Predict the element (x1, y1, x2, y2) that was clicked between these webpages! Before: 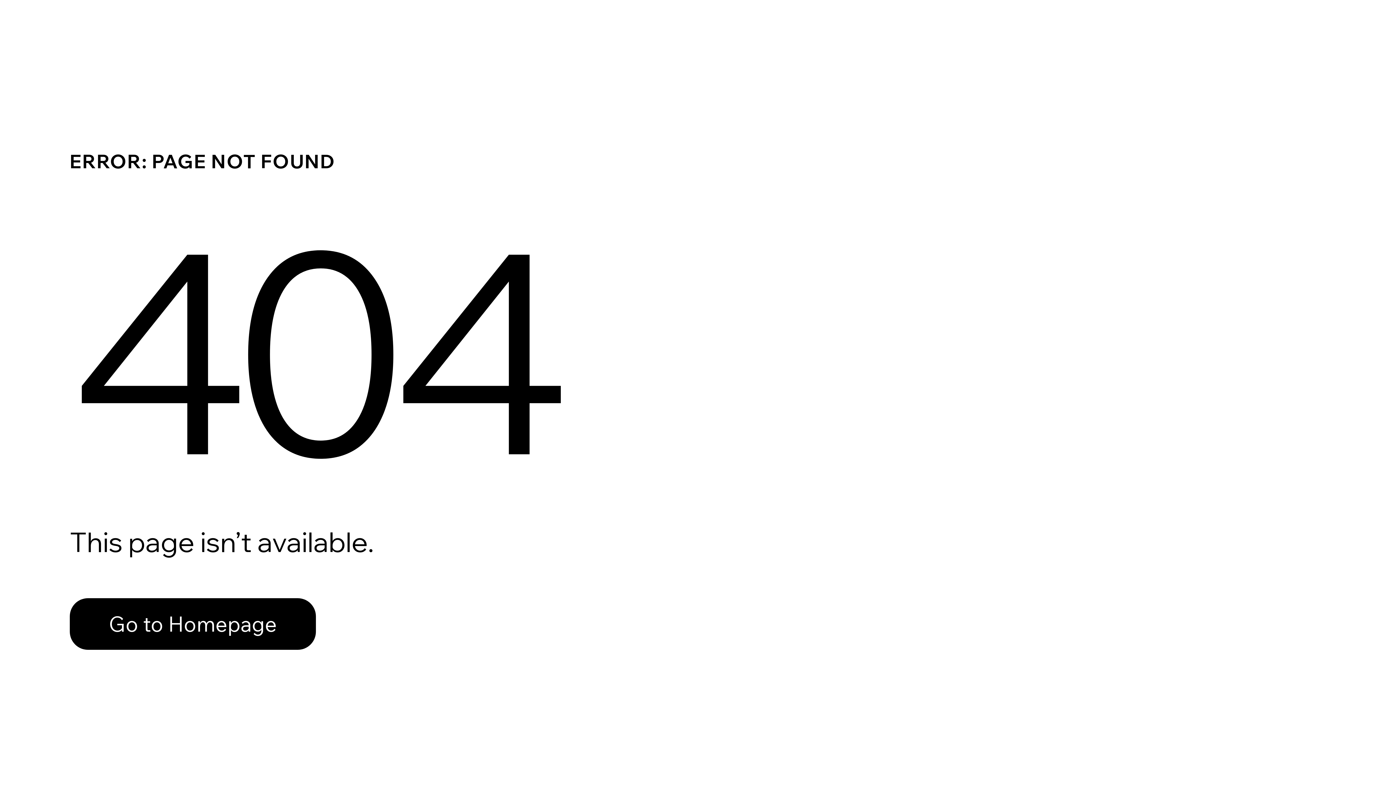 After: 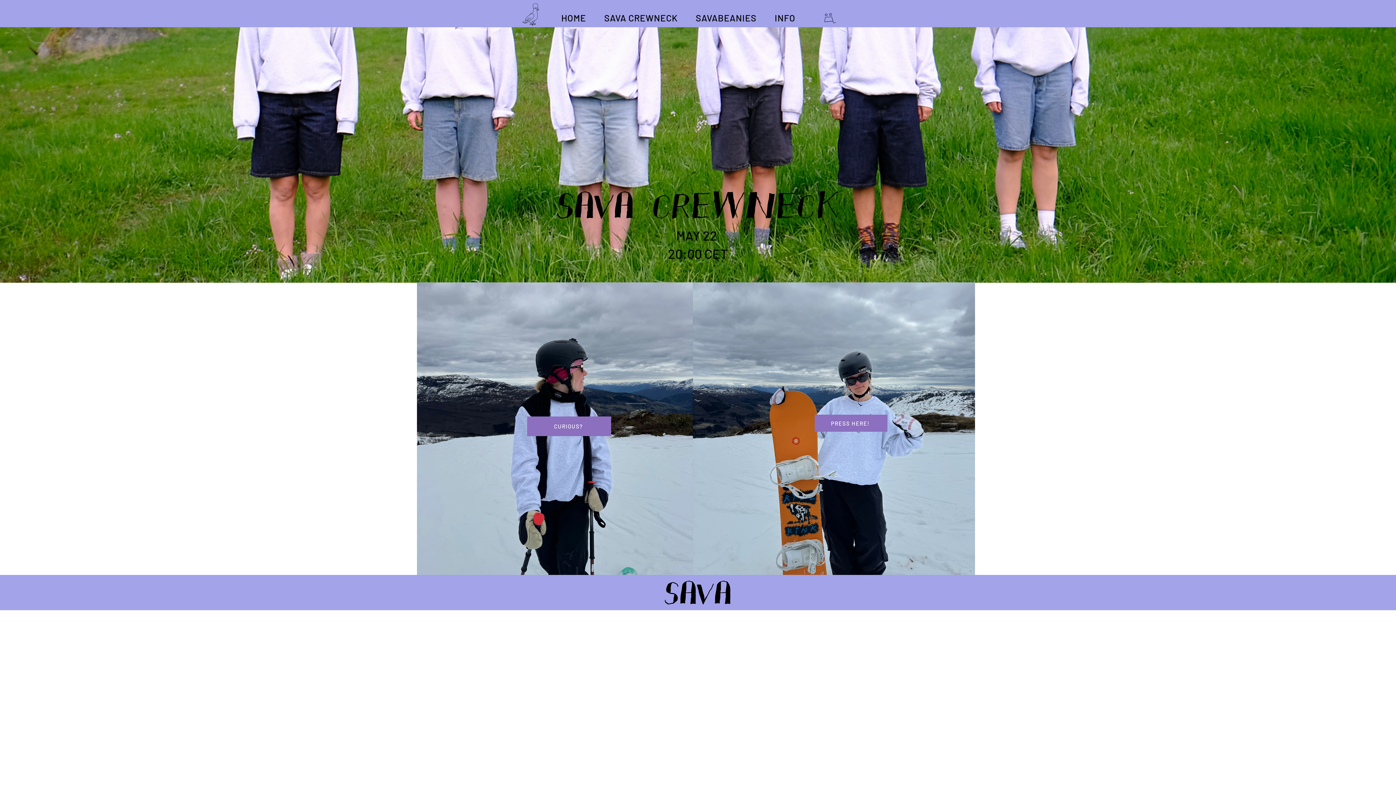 Action: bbox: (69, 598, 316, 650) label: Go to Homepage